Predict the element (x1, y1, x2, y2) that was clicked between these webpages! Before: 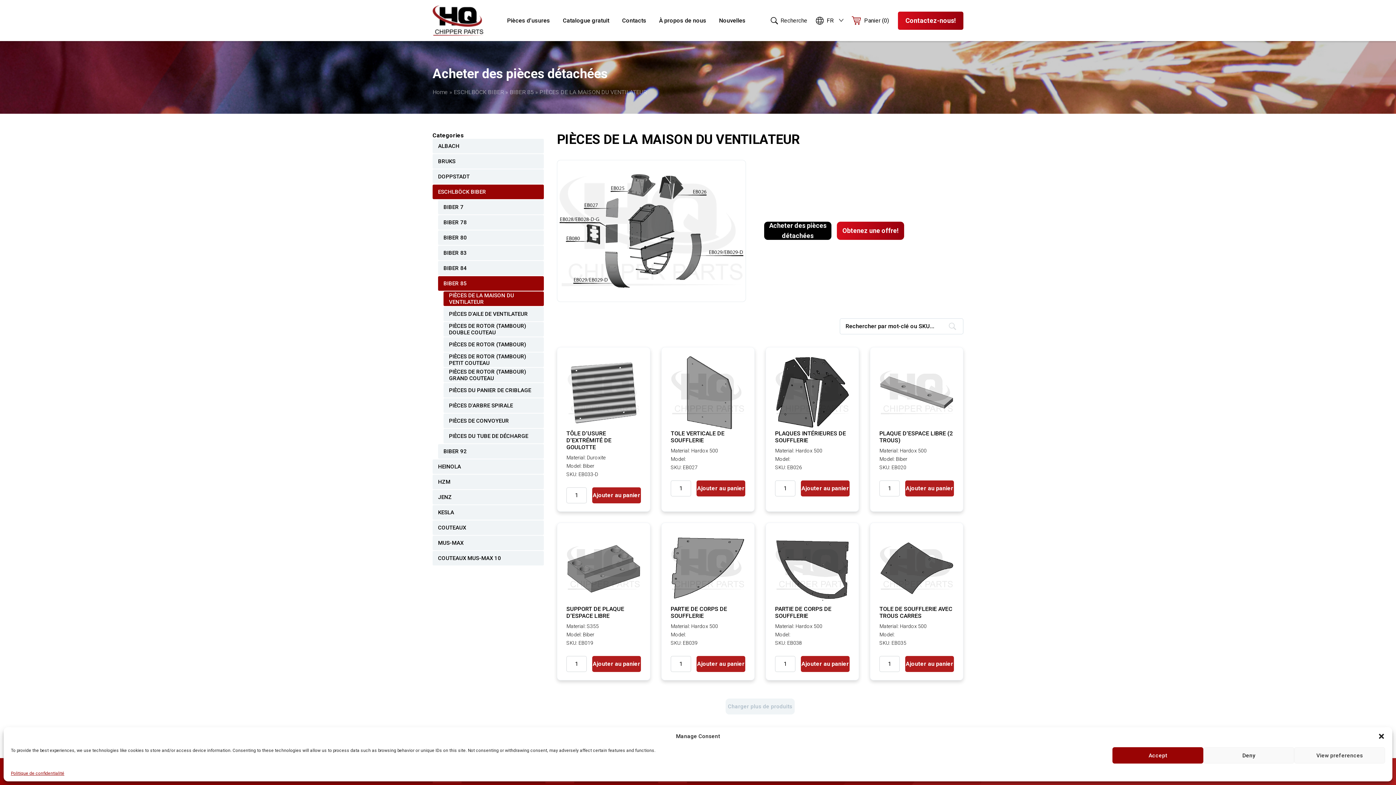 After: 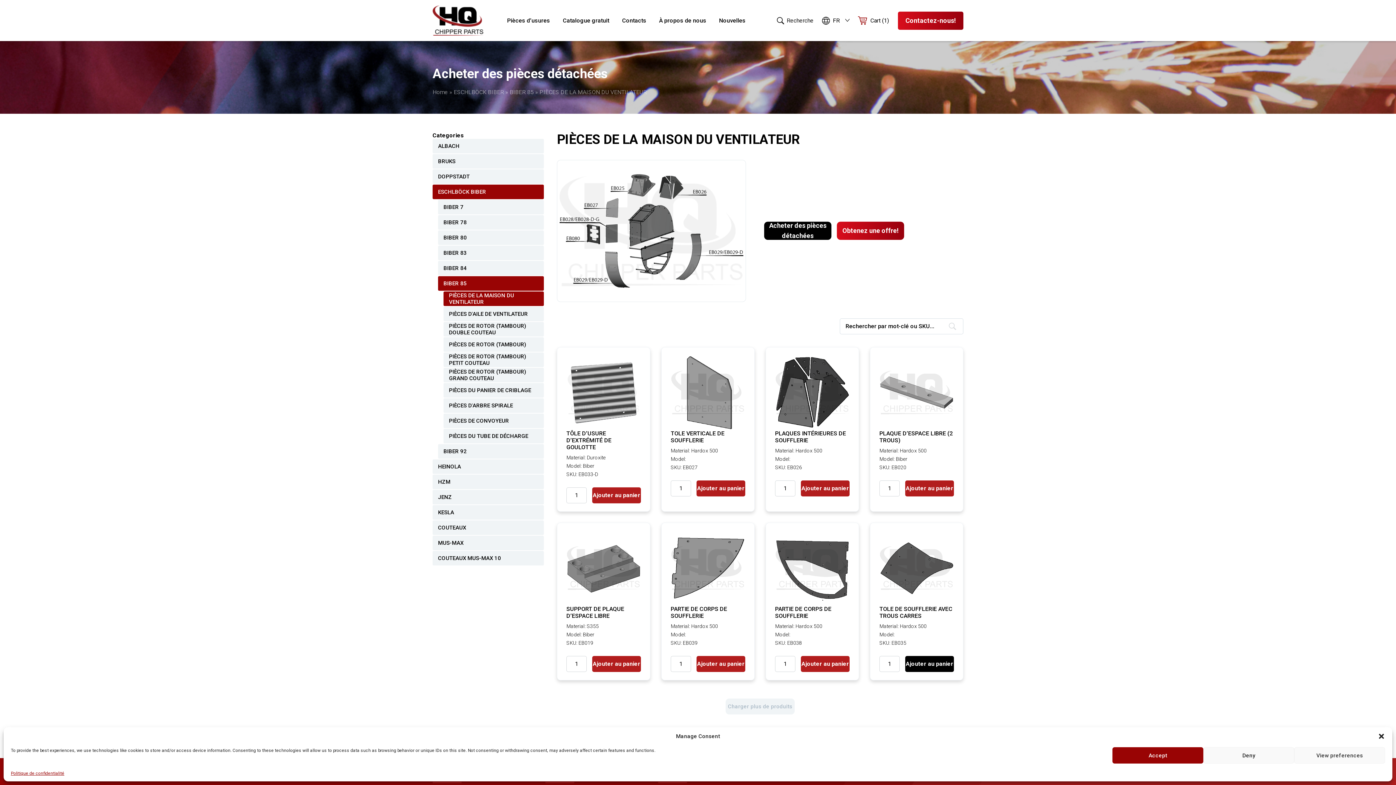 Action: bbox: (905, 656, 954, 672) label: Add “Tole de soufflerie avec trous carres” to your cart